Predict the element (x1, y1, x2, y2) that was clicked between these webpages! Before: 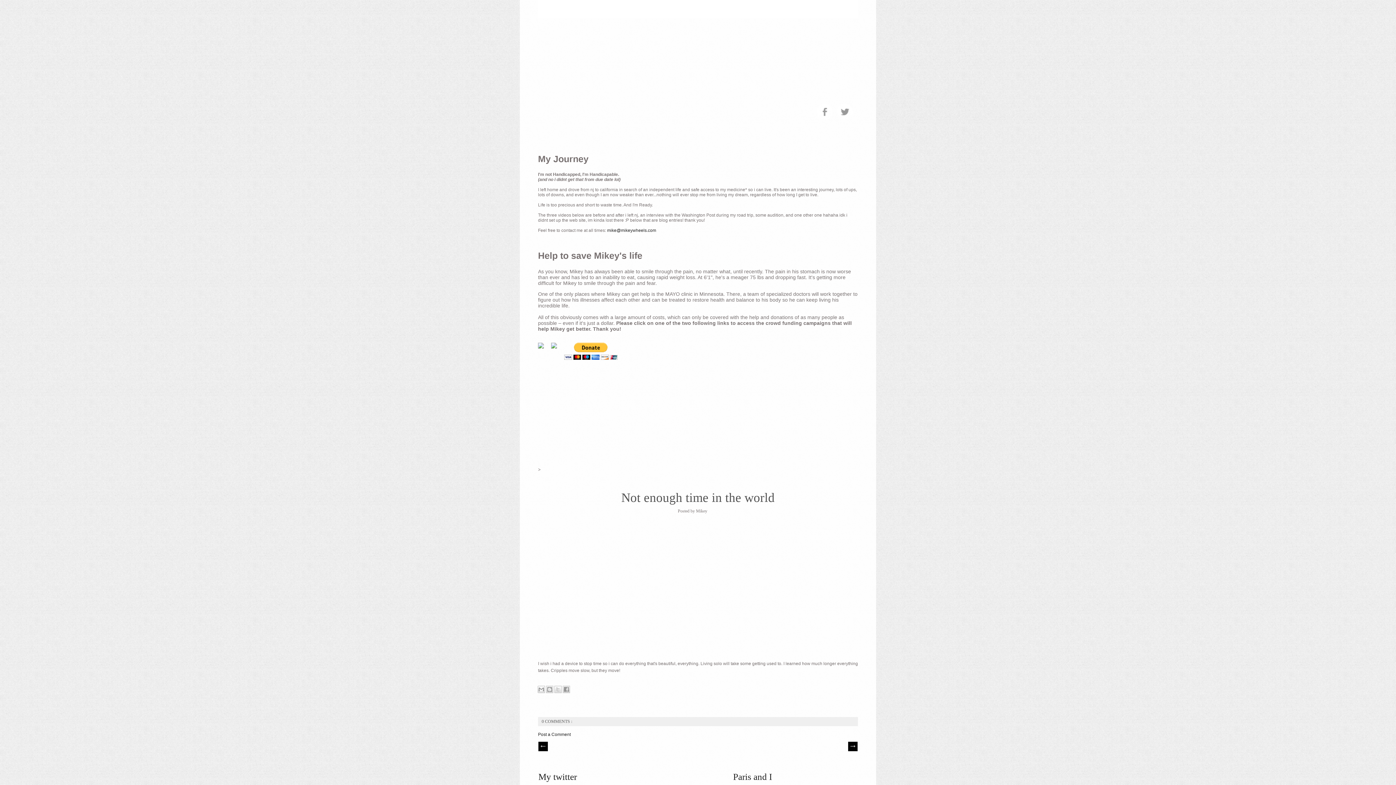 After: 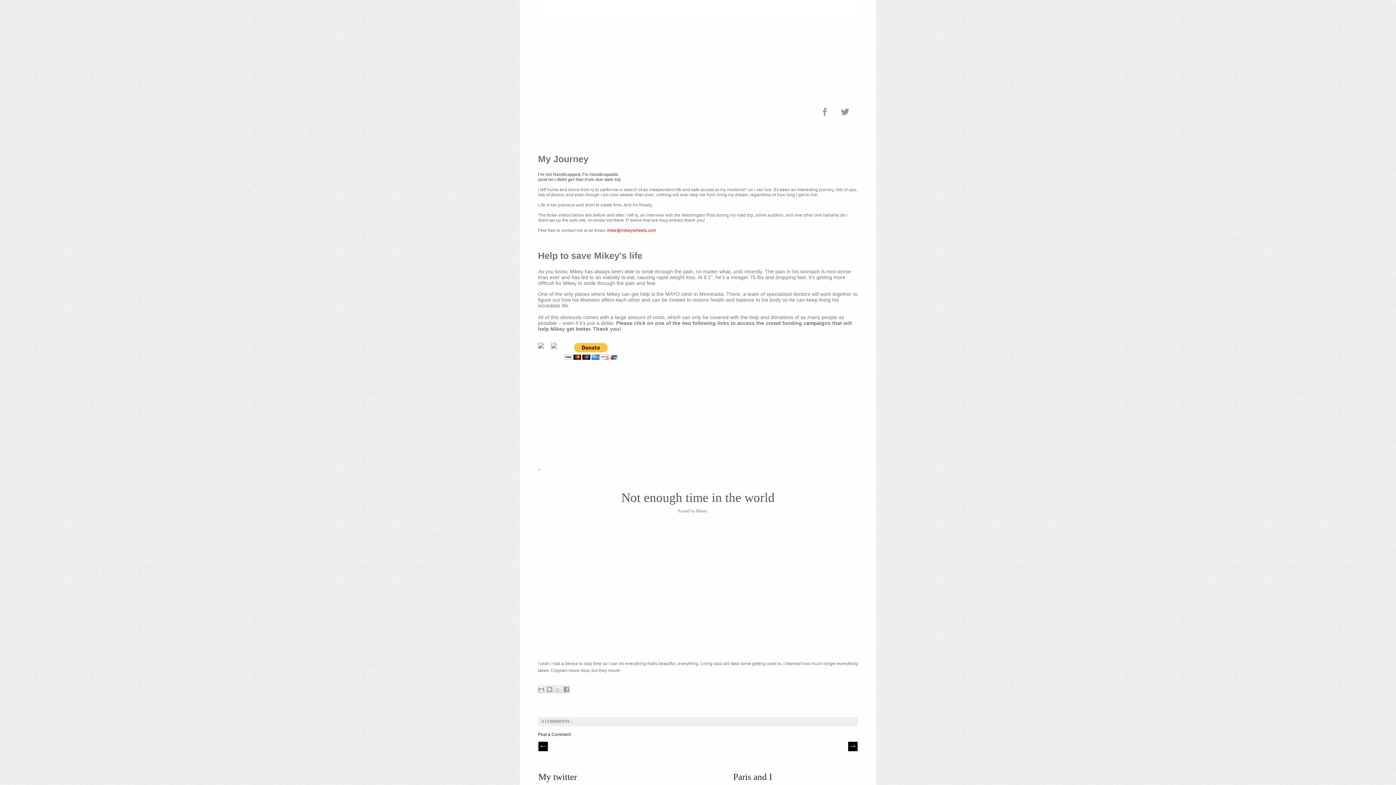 Action: label: mike@mikeywheels.com bbox: (607, 227, 656, 232)